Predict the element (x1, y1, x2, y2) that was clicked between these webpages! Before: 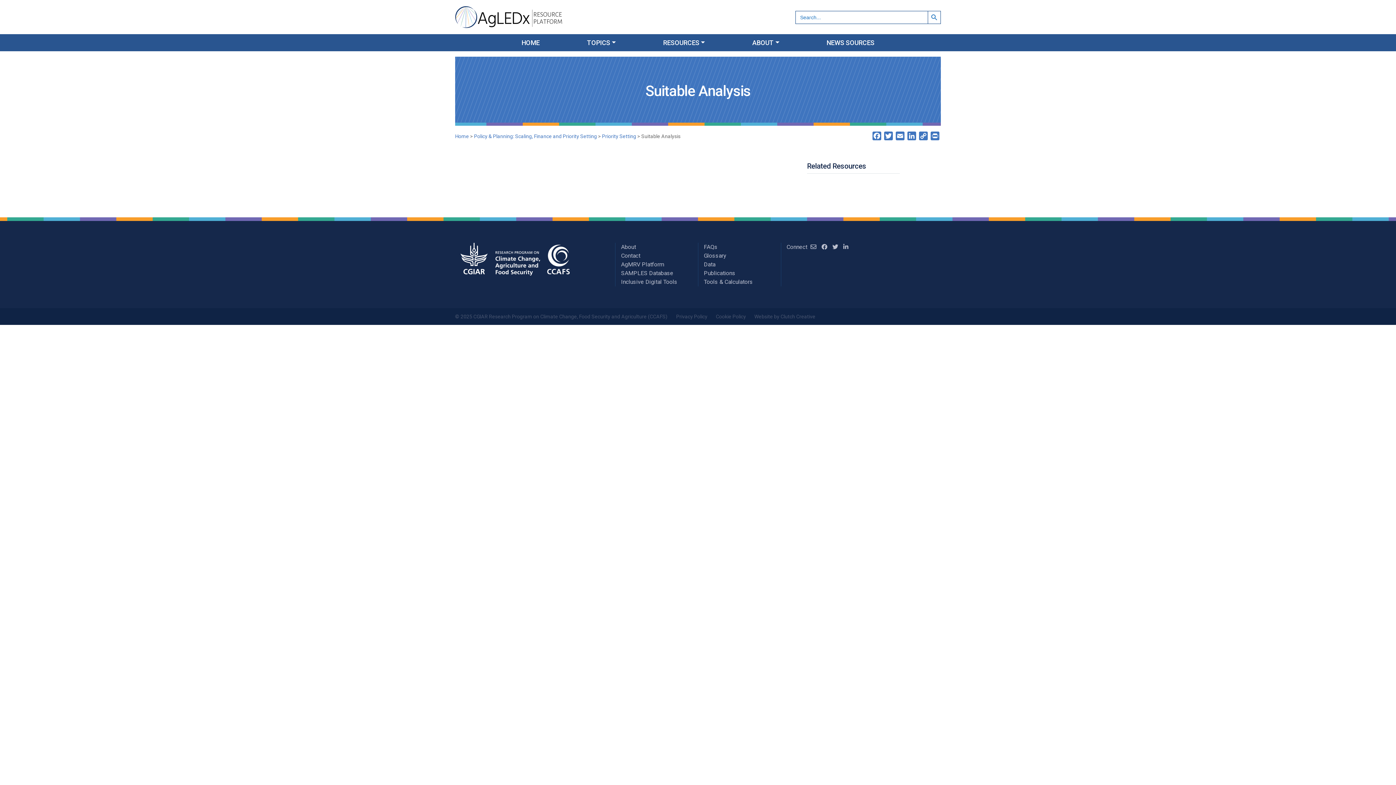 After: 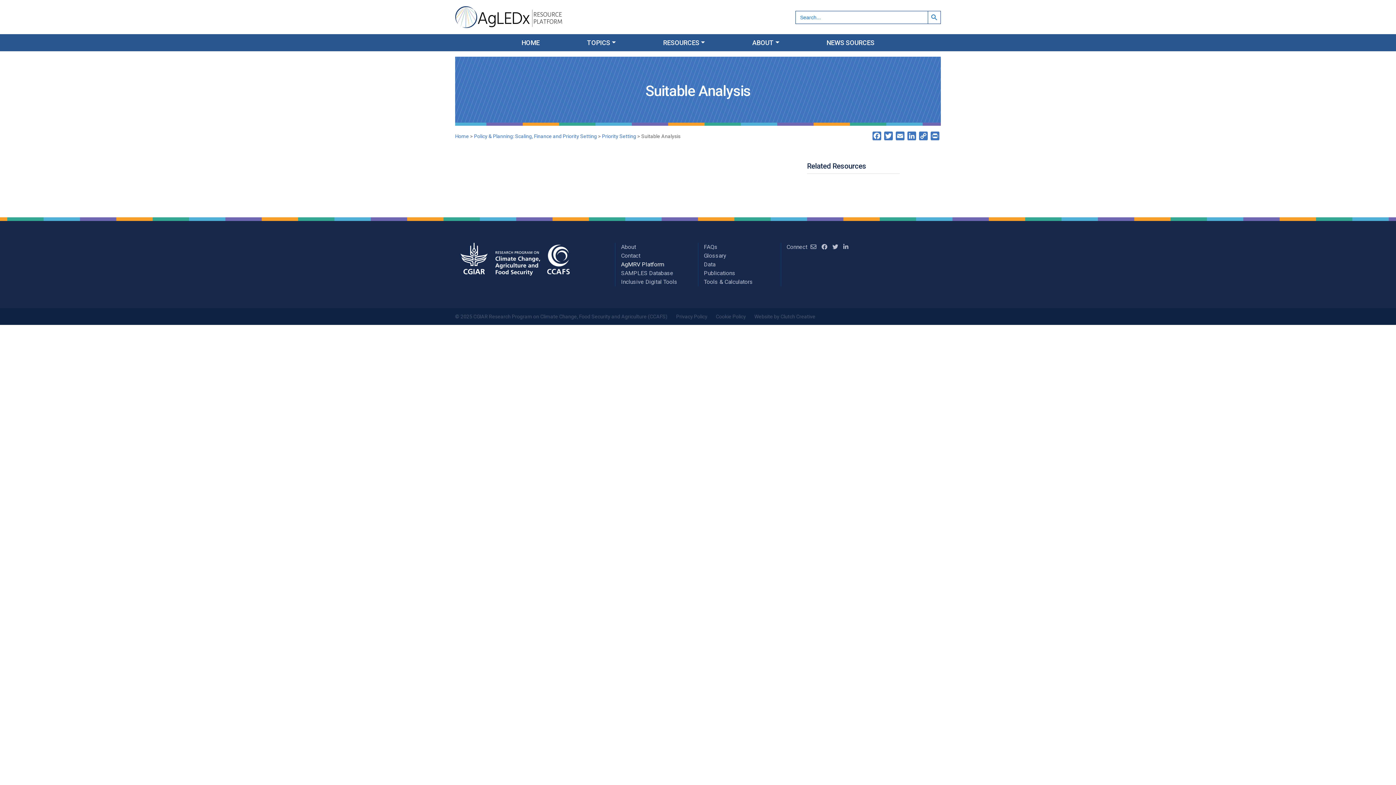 Action: bbox: (621, 261, 664, 267) label: AgMRV Platform